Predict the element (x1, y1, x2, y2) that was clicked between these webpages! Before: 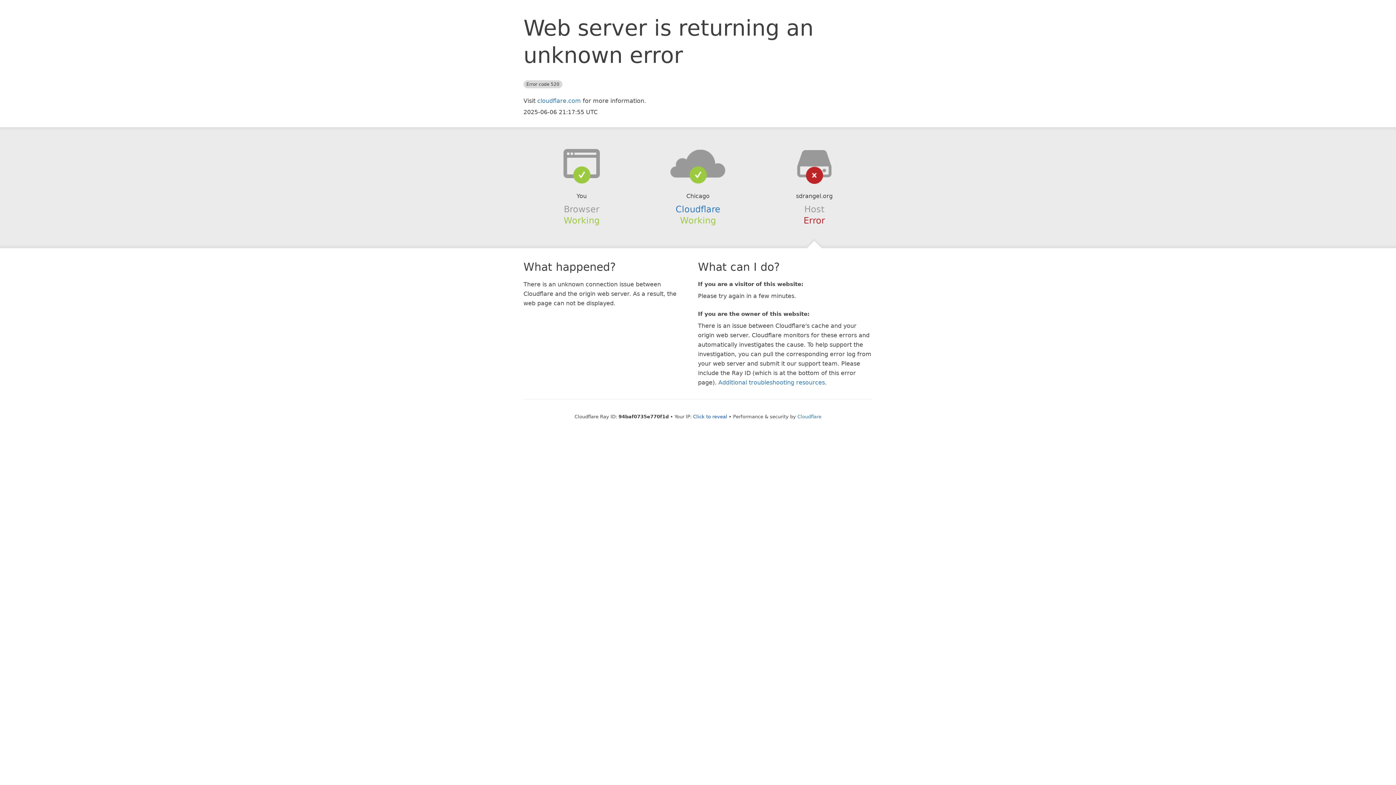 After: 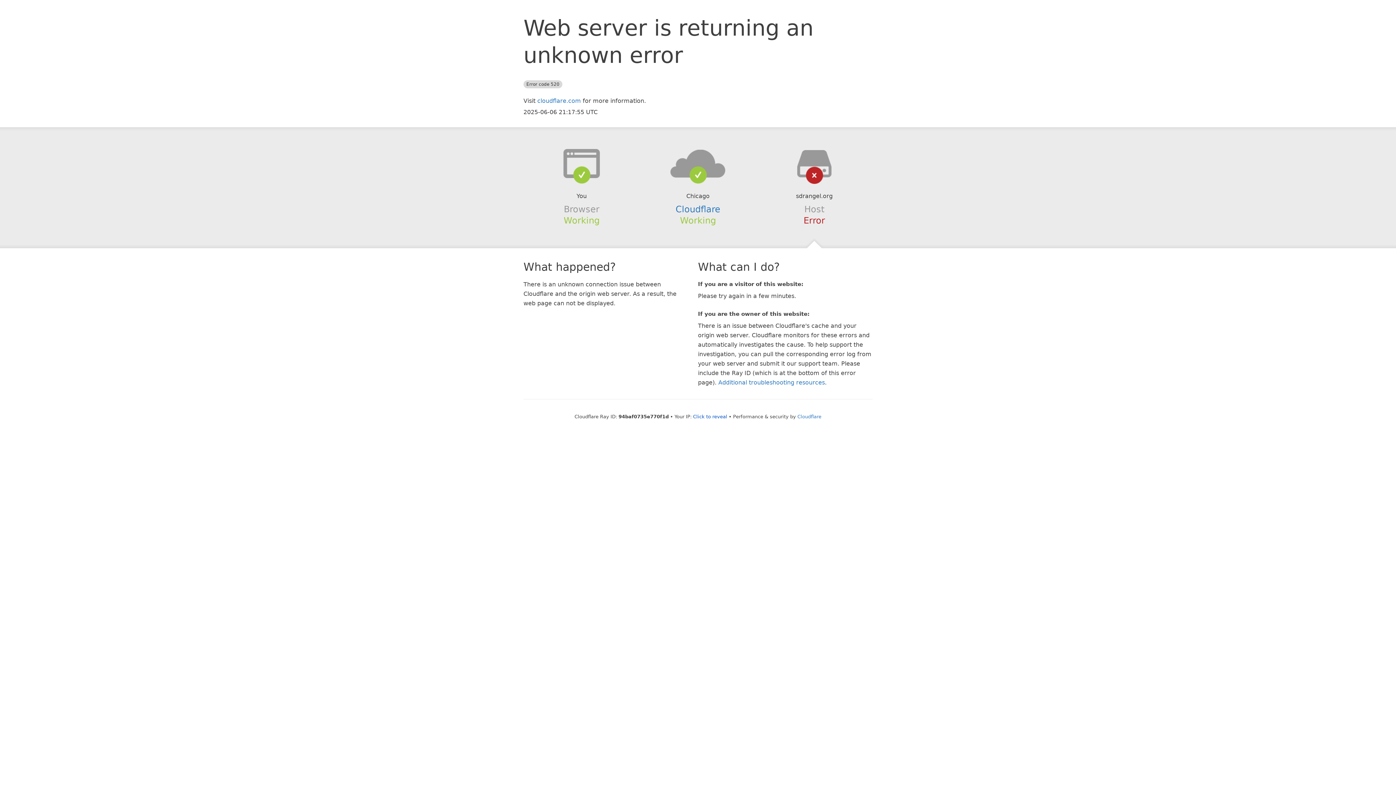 Action: bbox: (639, 148, 756, 178)